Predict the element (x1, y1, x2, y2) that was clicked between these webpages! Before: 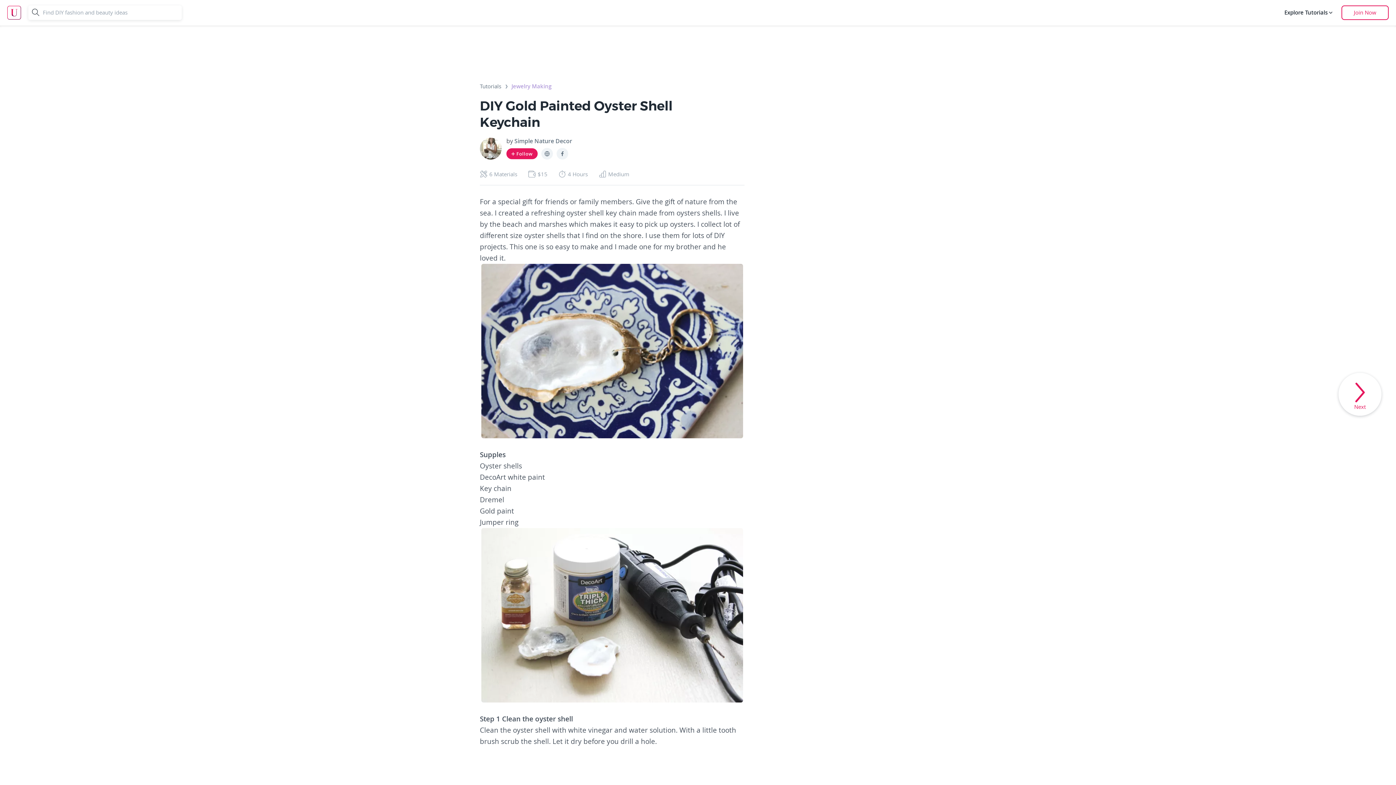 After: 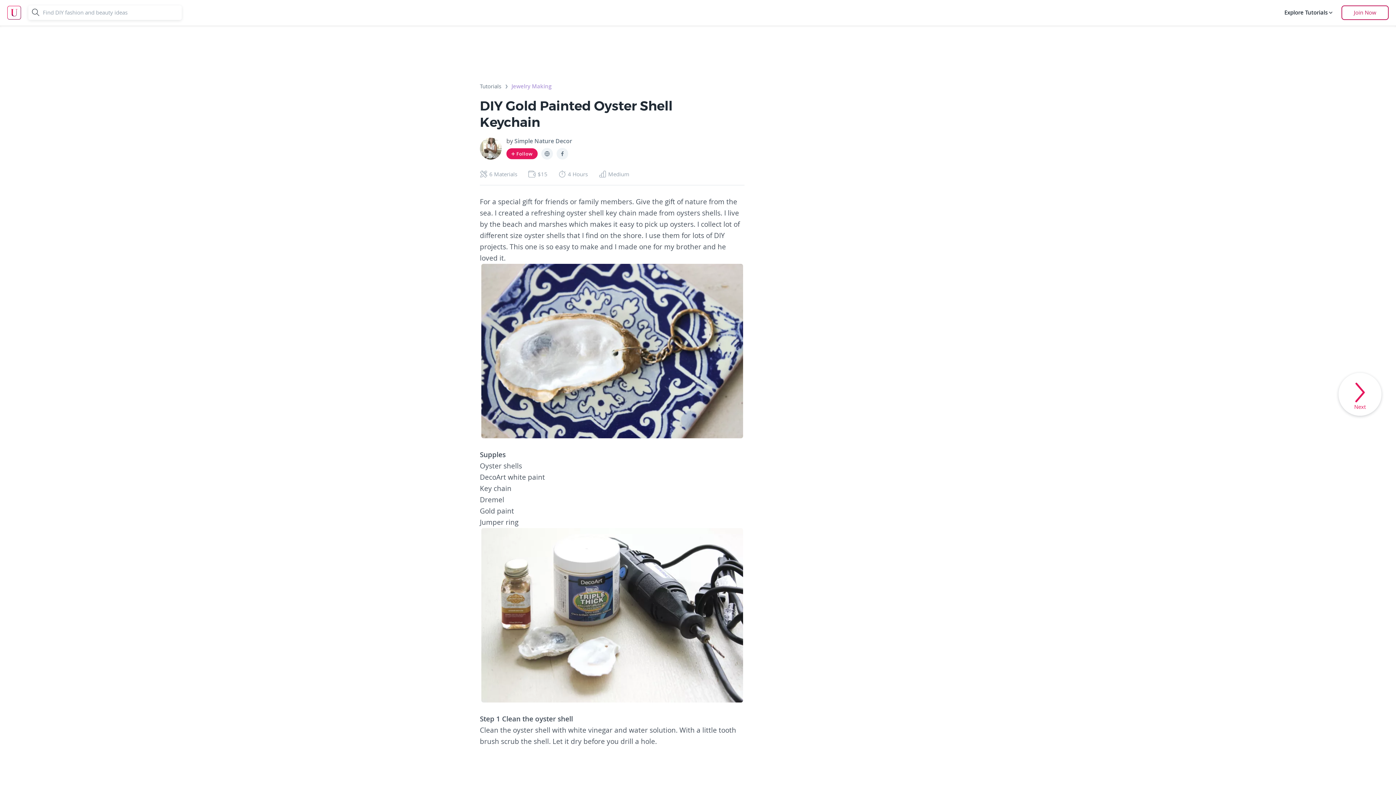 Action: label: Join Now bbox: (1341, 5, 1389, 20)